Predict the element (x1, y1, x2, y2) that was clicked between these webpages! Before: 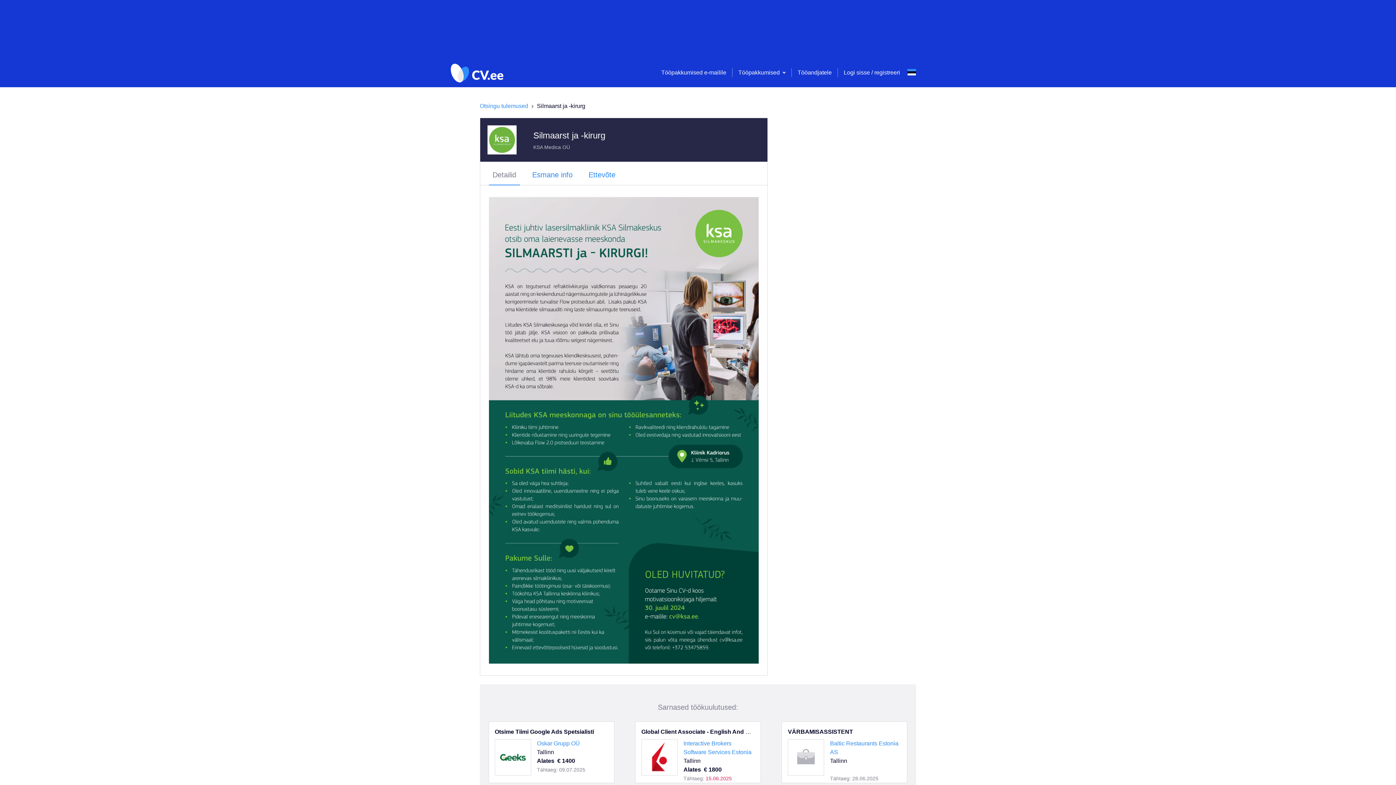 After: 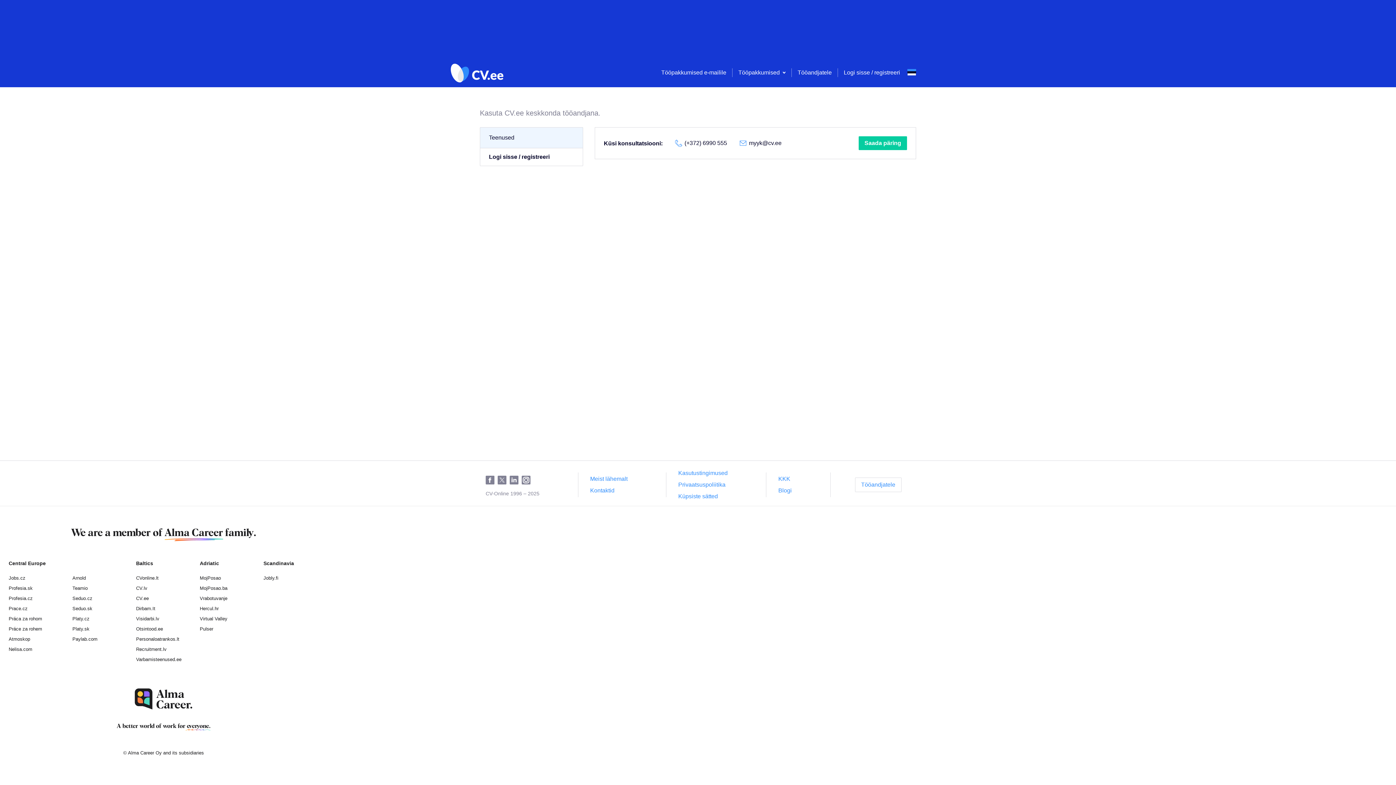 Action: label: Tööandjatele bbox: (797, 69, 832, 75)